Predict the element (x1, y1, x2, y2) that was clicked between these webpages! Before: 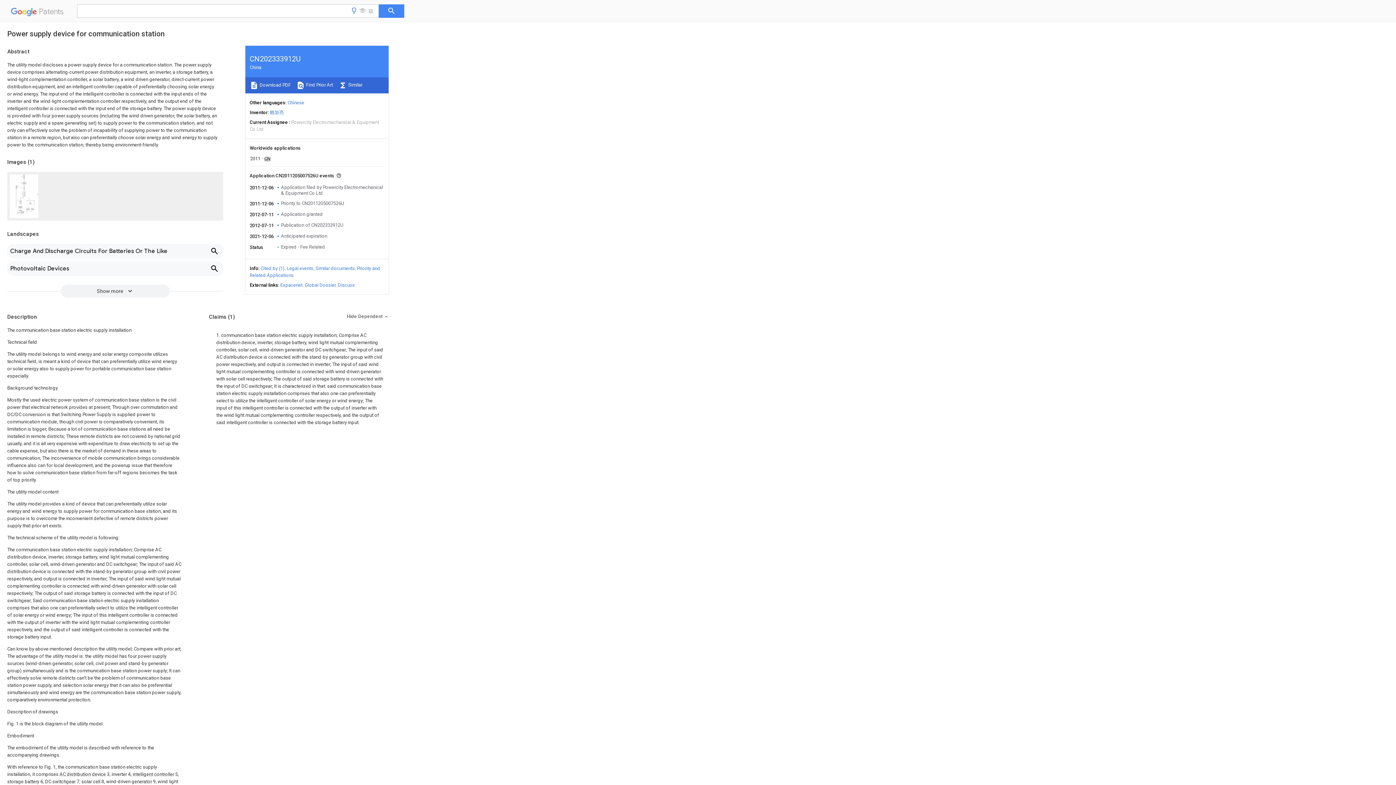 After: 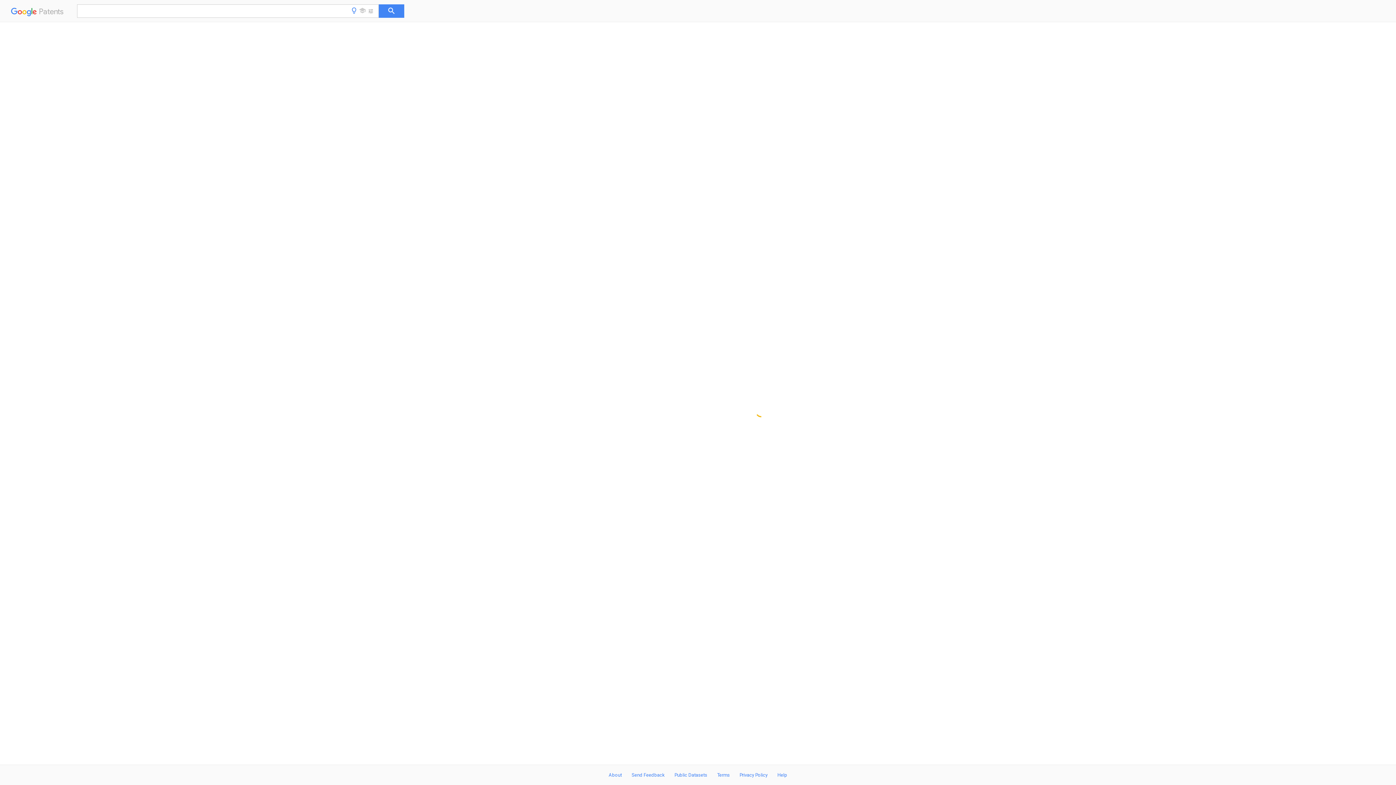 Action: label: Chinese bbox: (287, 100, 304, 105)